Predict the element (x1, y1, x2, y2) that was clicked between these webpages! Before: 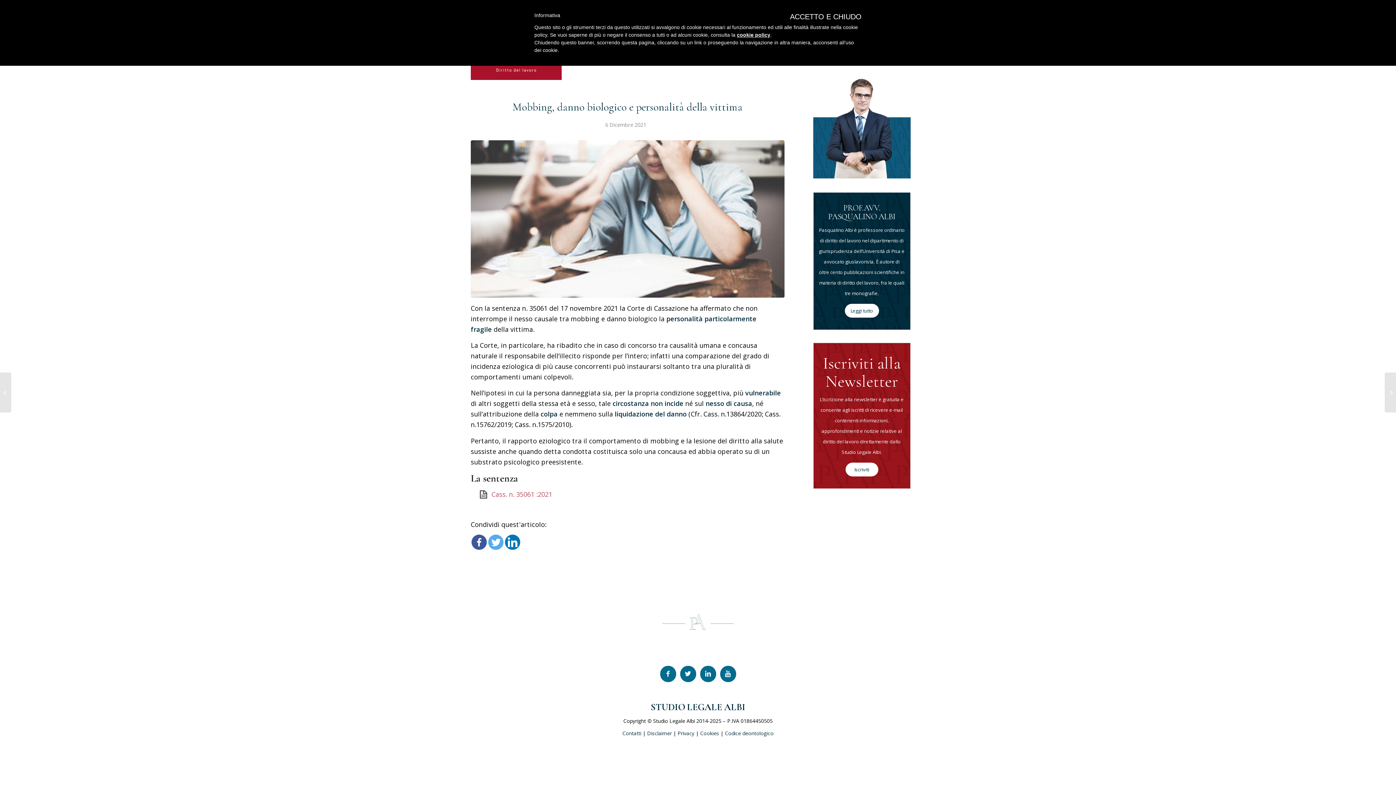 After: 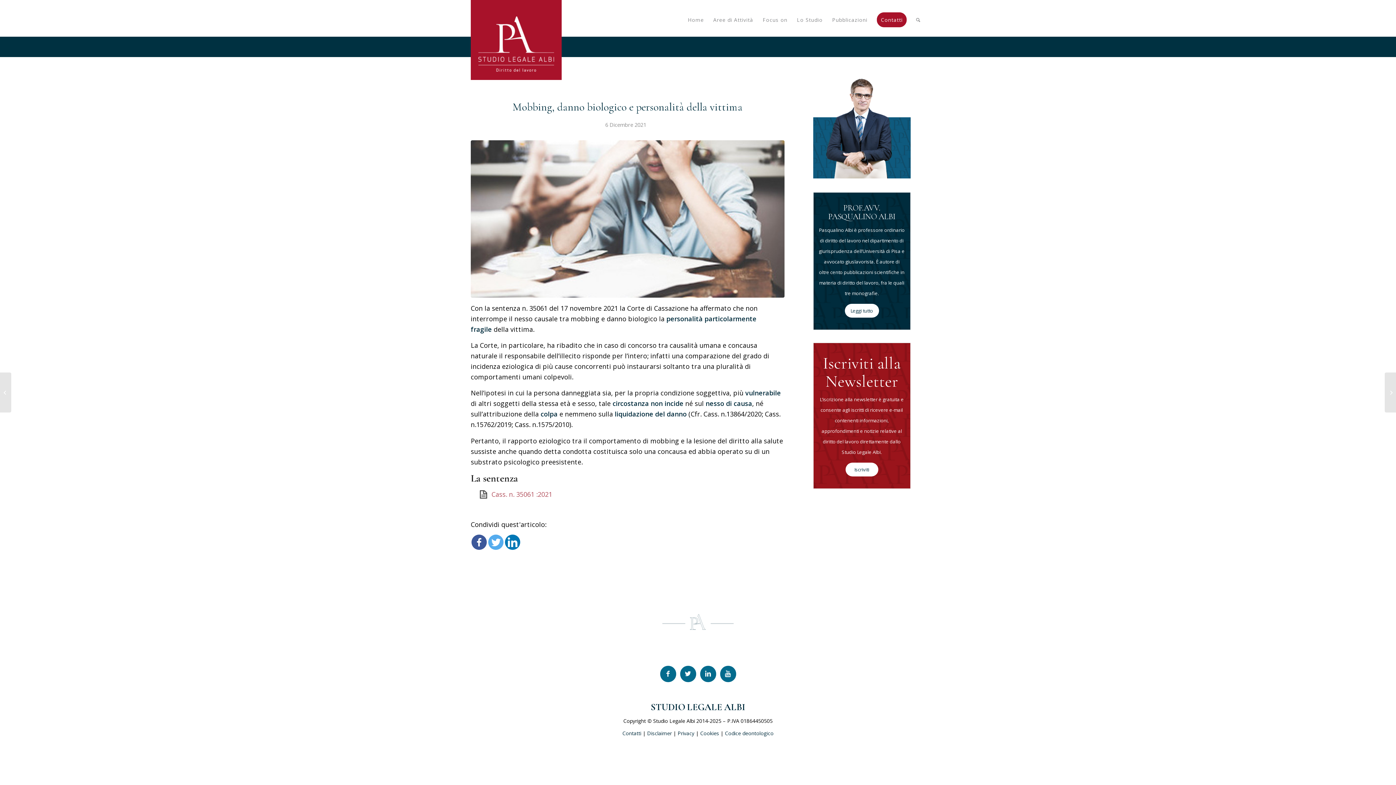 Action: label: Mobbing, danno biologico e personalità della vittima bbox: (512, 100, 742, 113)